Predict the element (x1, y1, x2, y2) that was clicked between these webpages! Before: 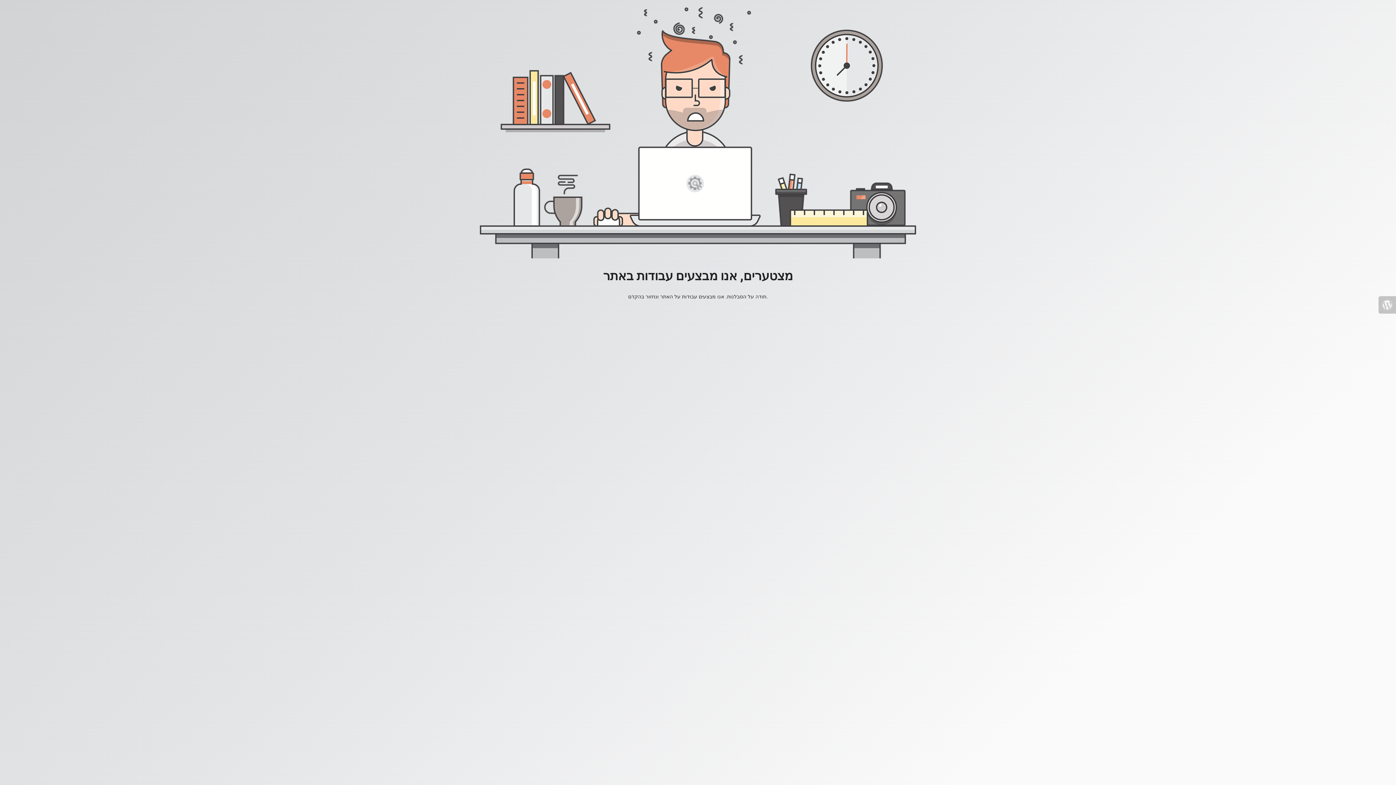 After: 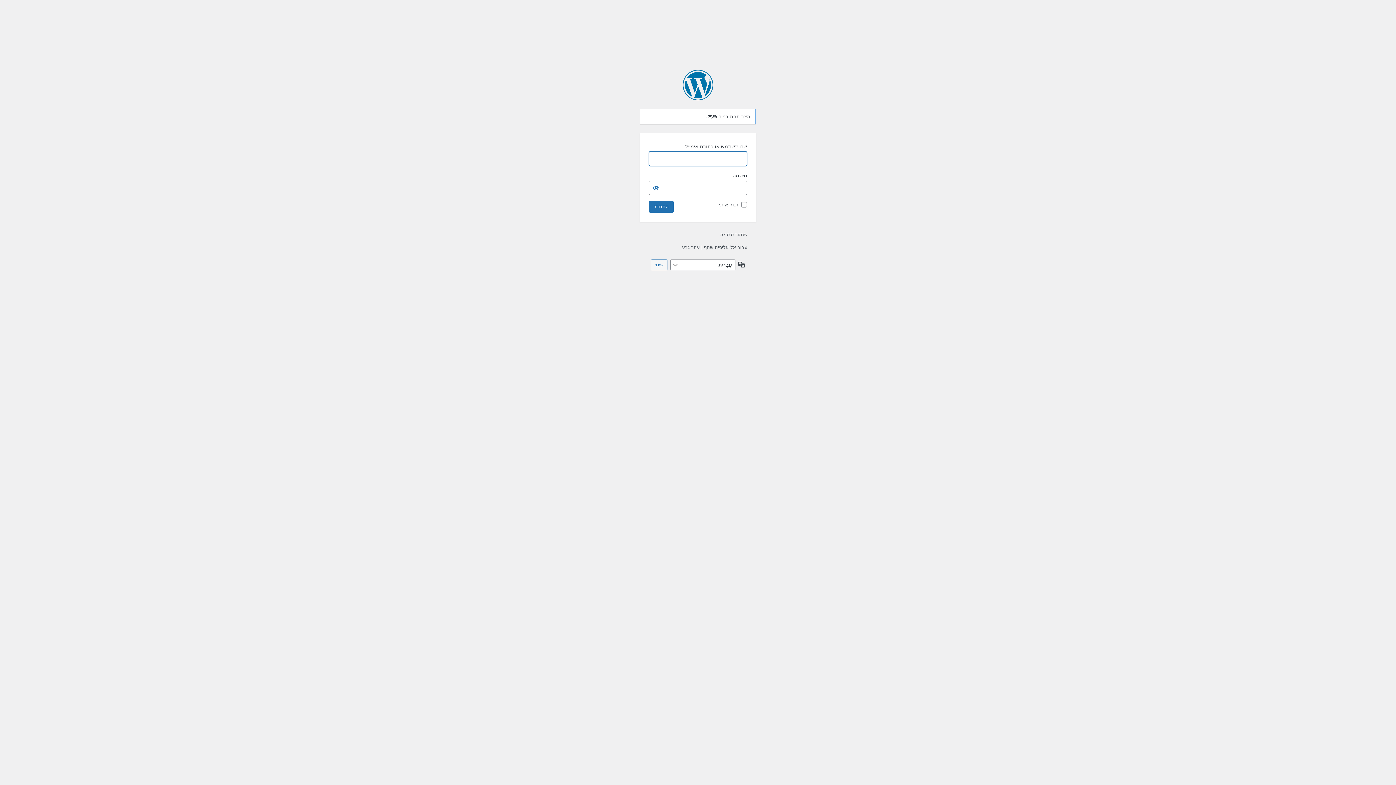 Action: bbox: (1378, 296, 1396, 313)